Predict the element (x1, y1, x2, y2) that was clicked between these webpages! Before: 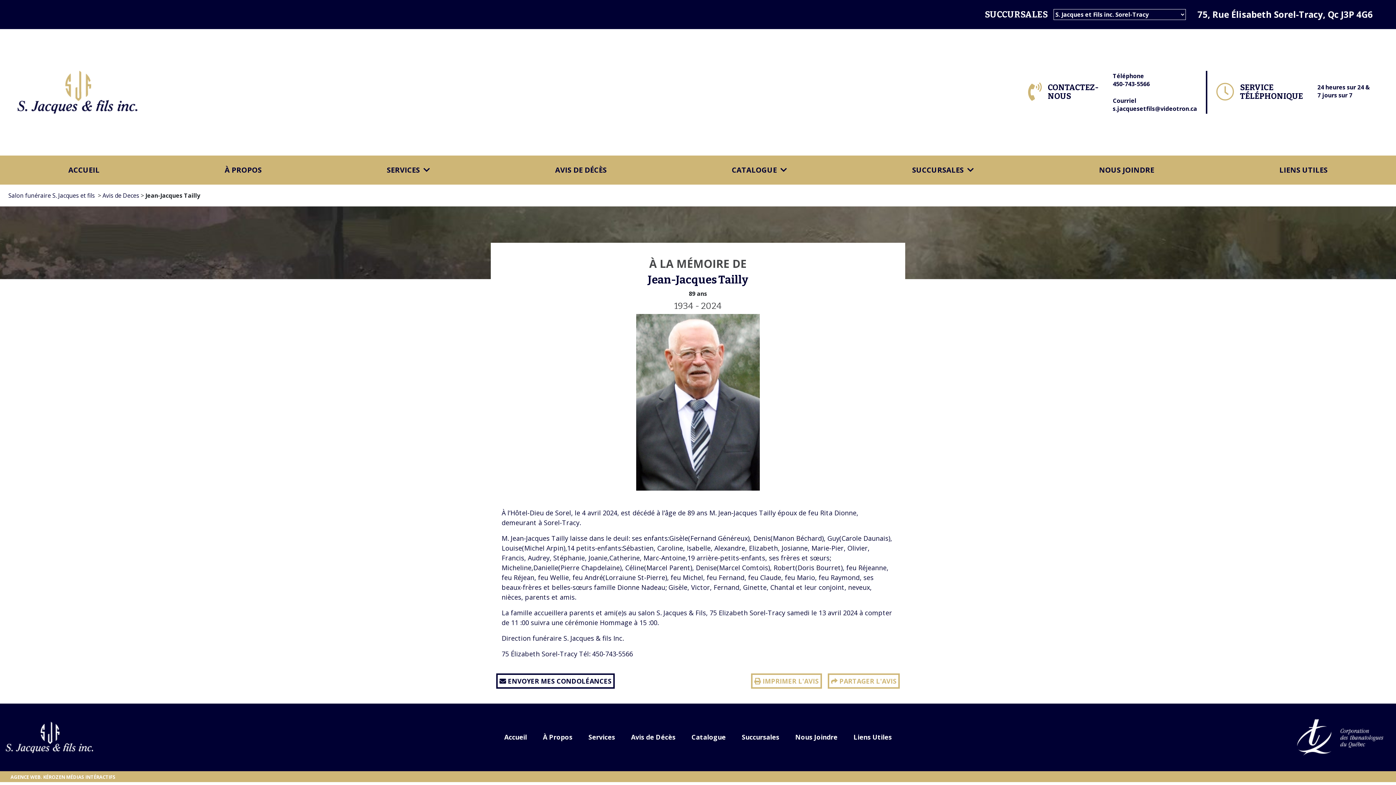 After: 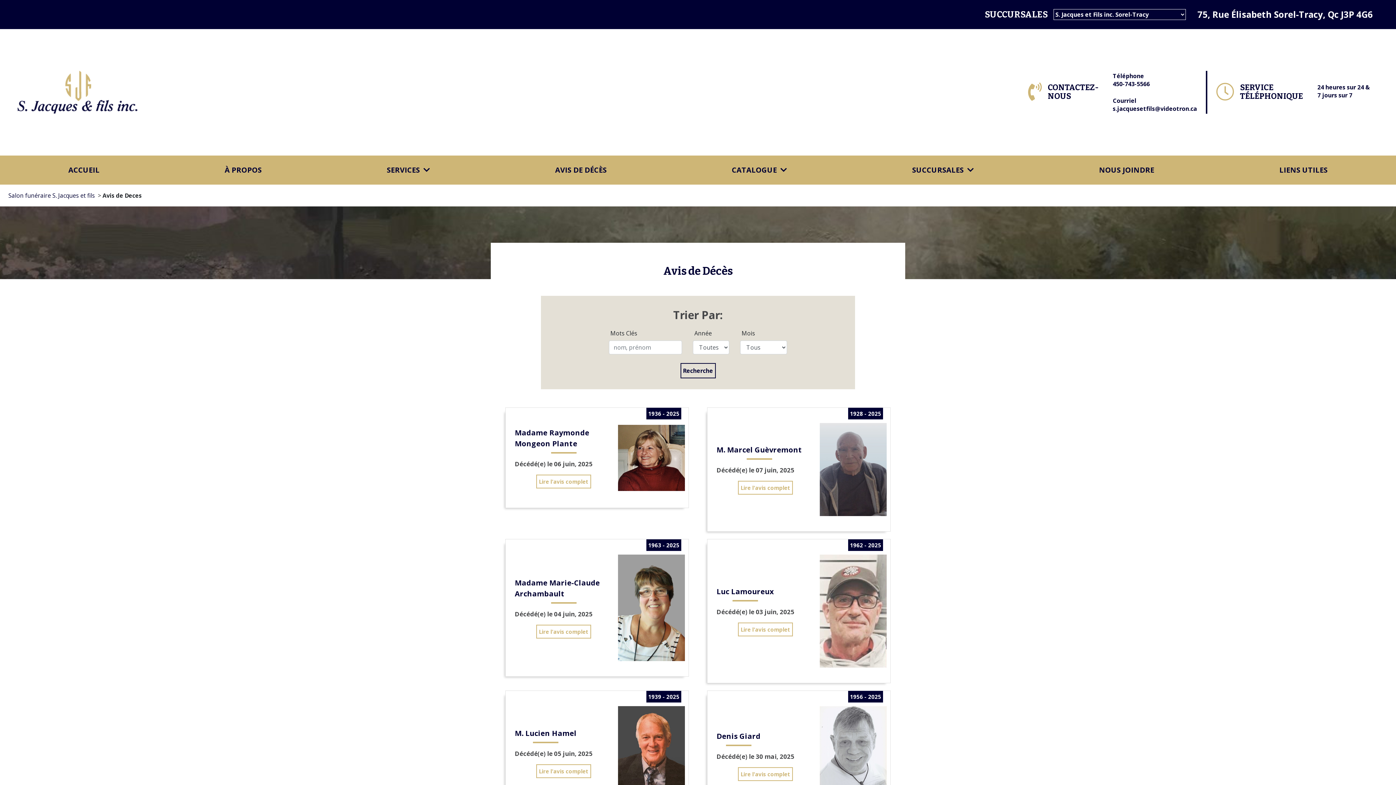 Action: bbox: (101, 191, 140, 199) label: Avis de Deces